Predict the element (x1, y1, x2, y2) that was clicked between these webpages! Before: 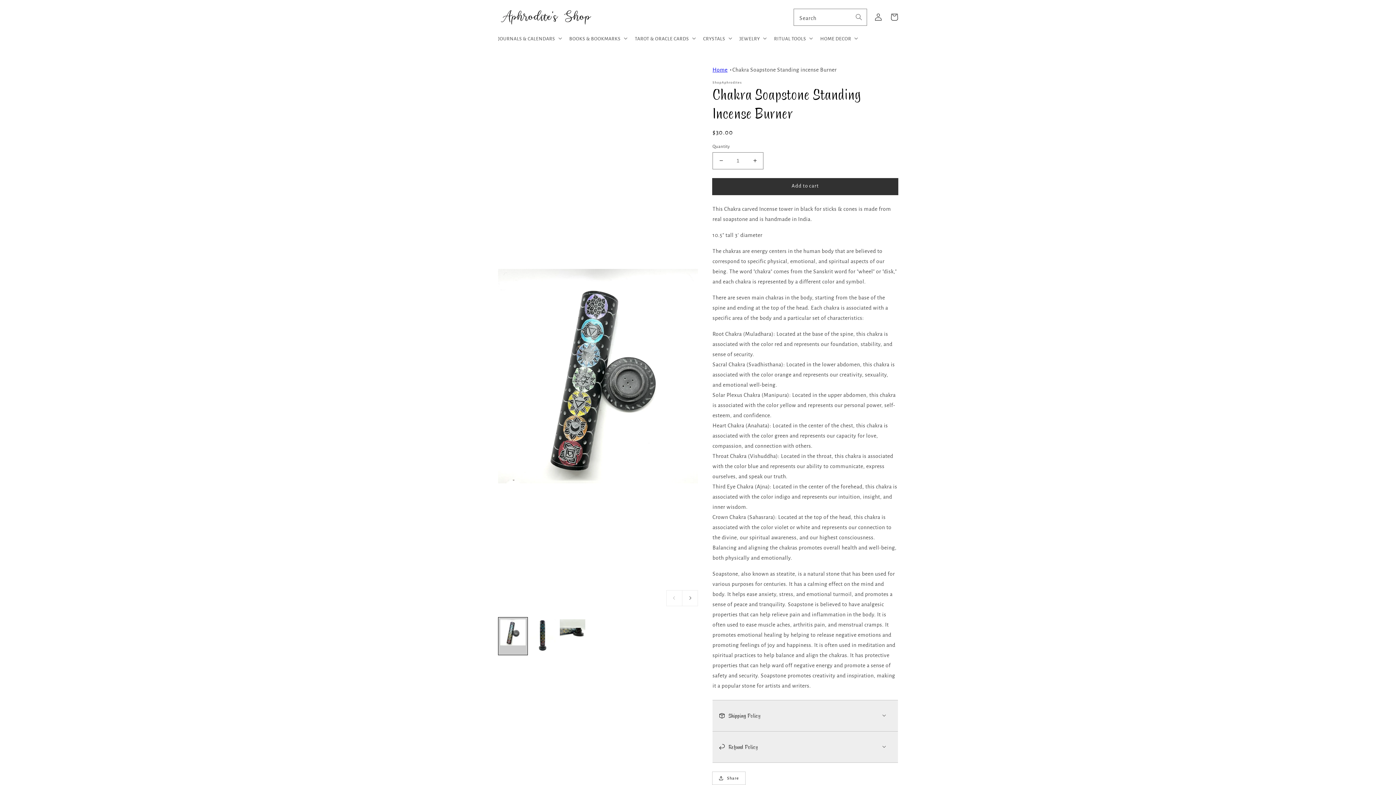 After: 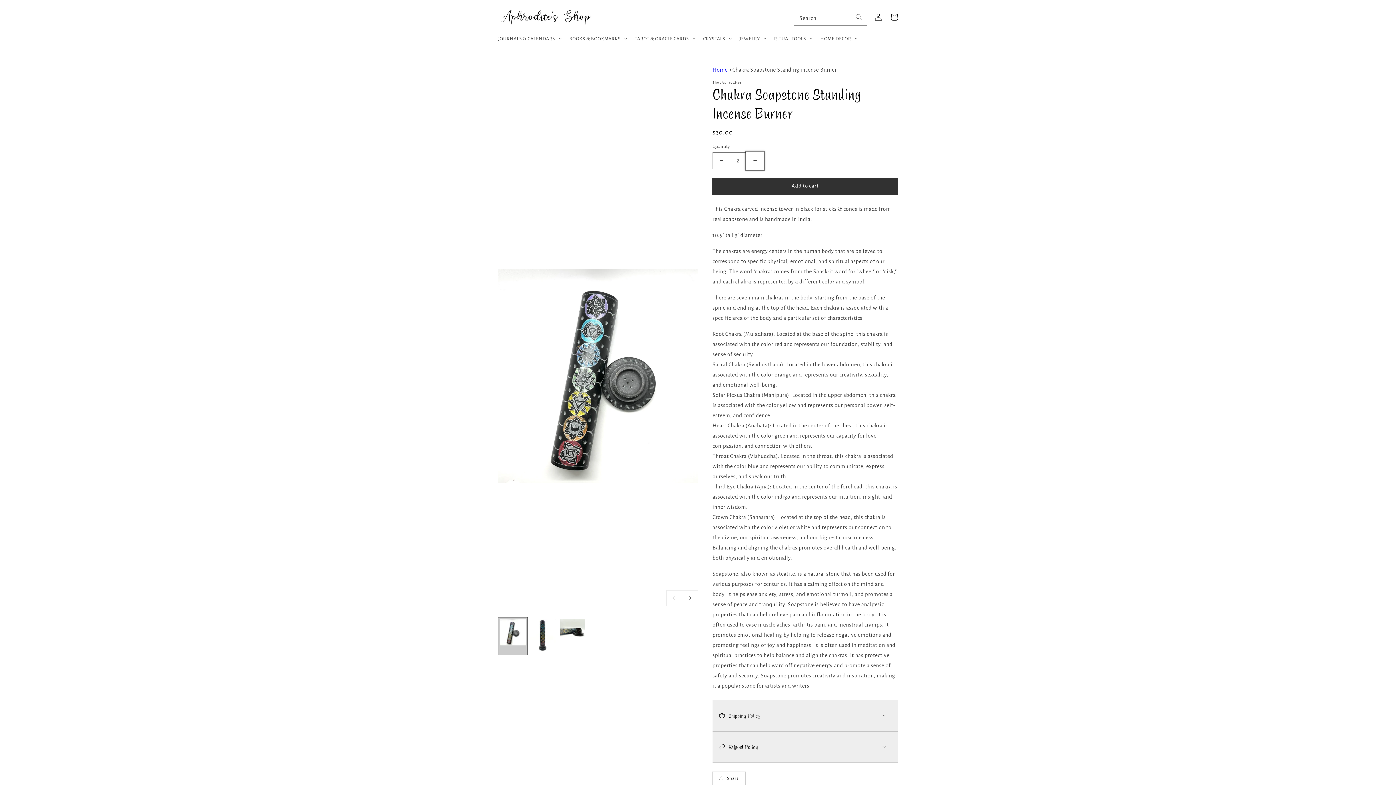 Action: bbox: (746, 152, 763, 168) label: Increase quantity for Chakra Soapstone Standing incense Burner